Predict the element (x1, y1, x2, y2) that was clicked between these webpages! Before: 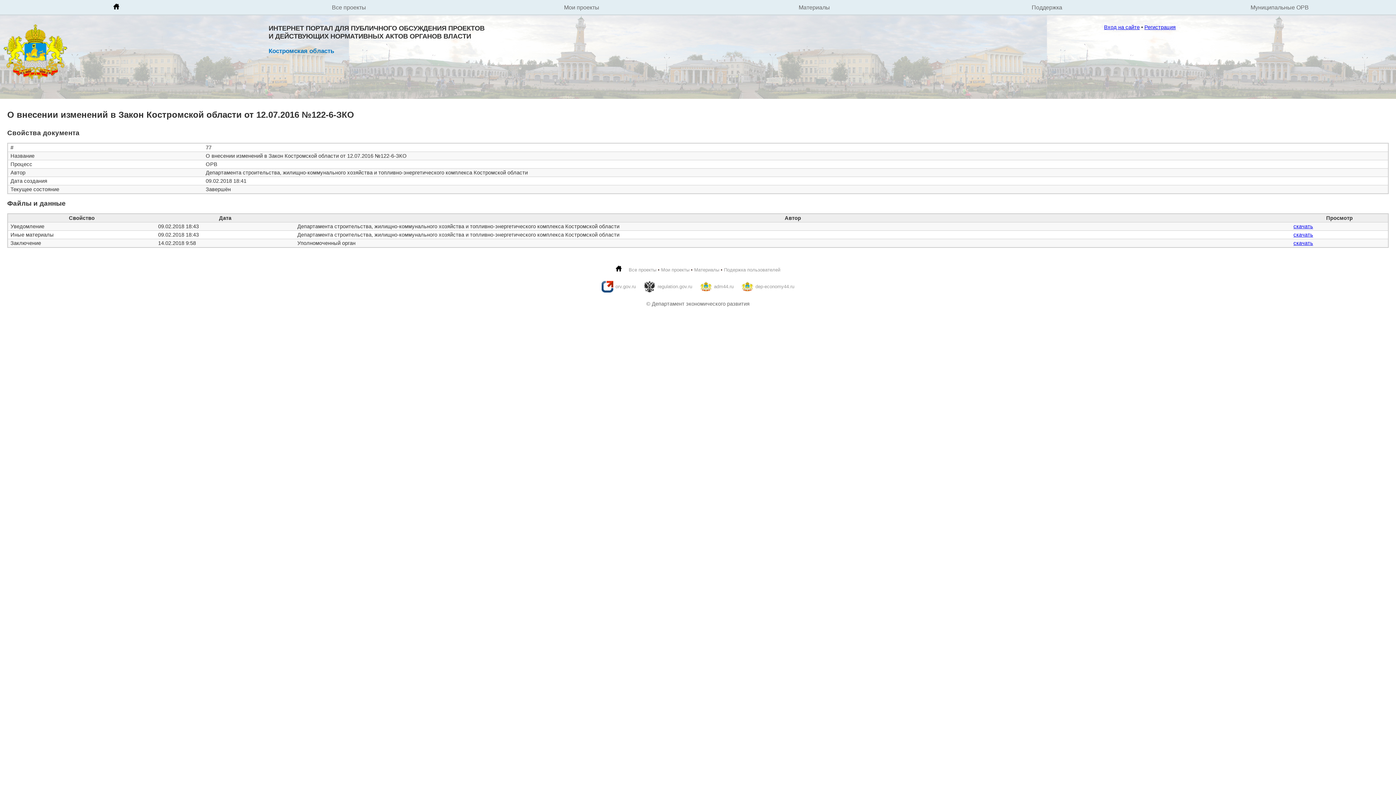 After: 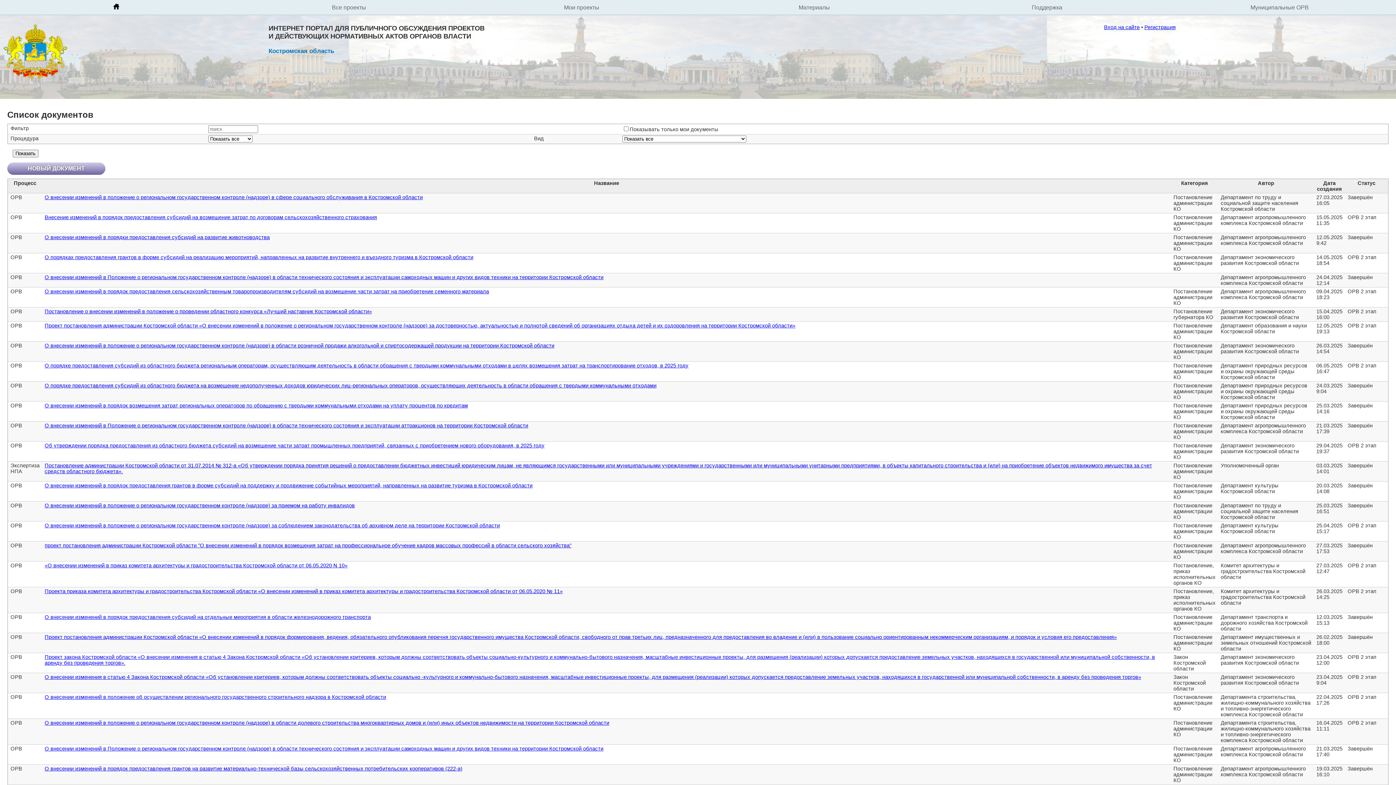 Action: label: Все проекты bbox: (628, 267, 656, 272)